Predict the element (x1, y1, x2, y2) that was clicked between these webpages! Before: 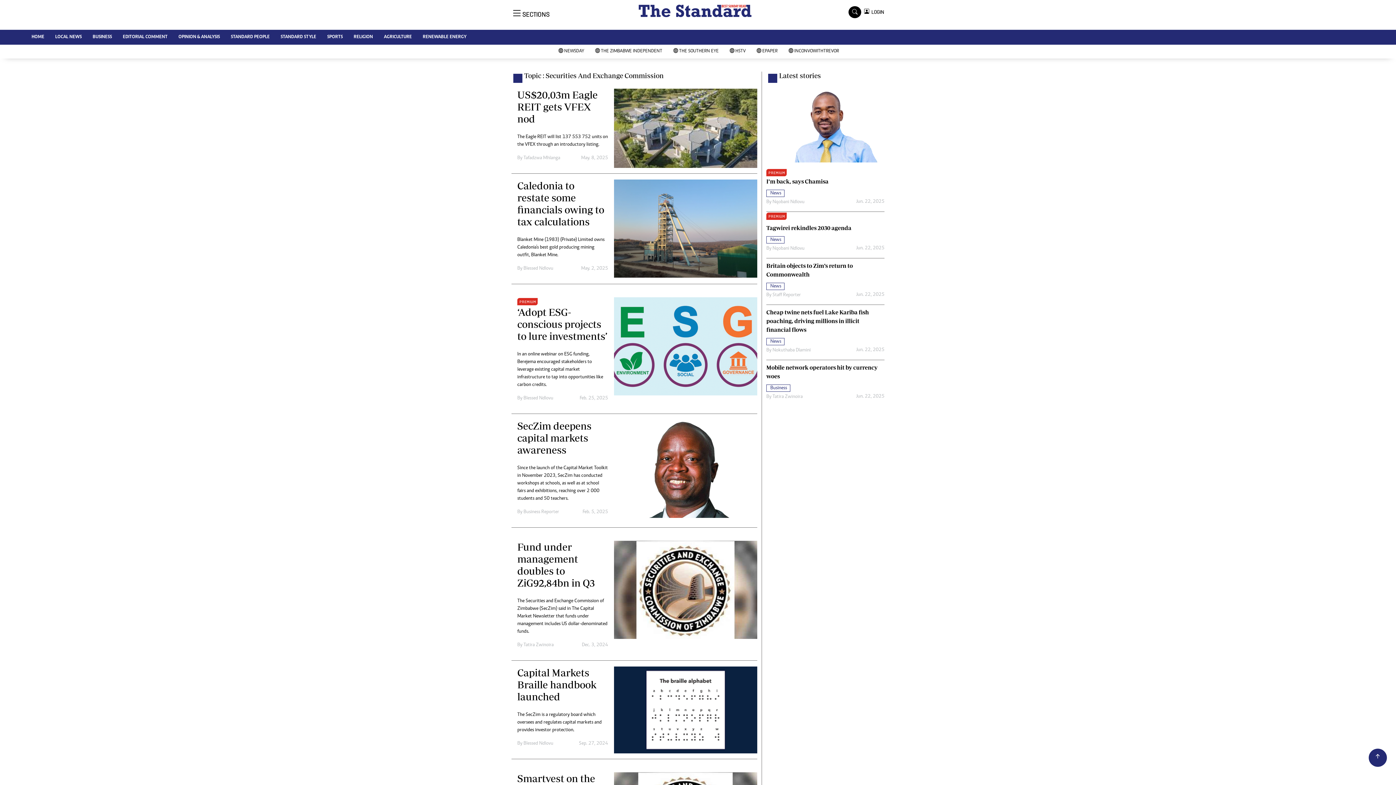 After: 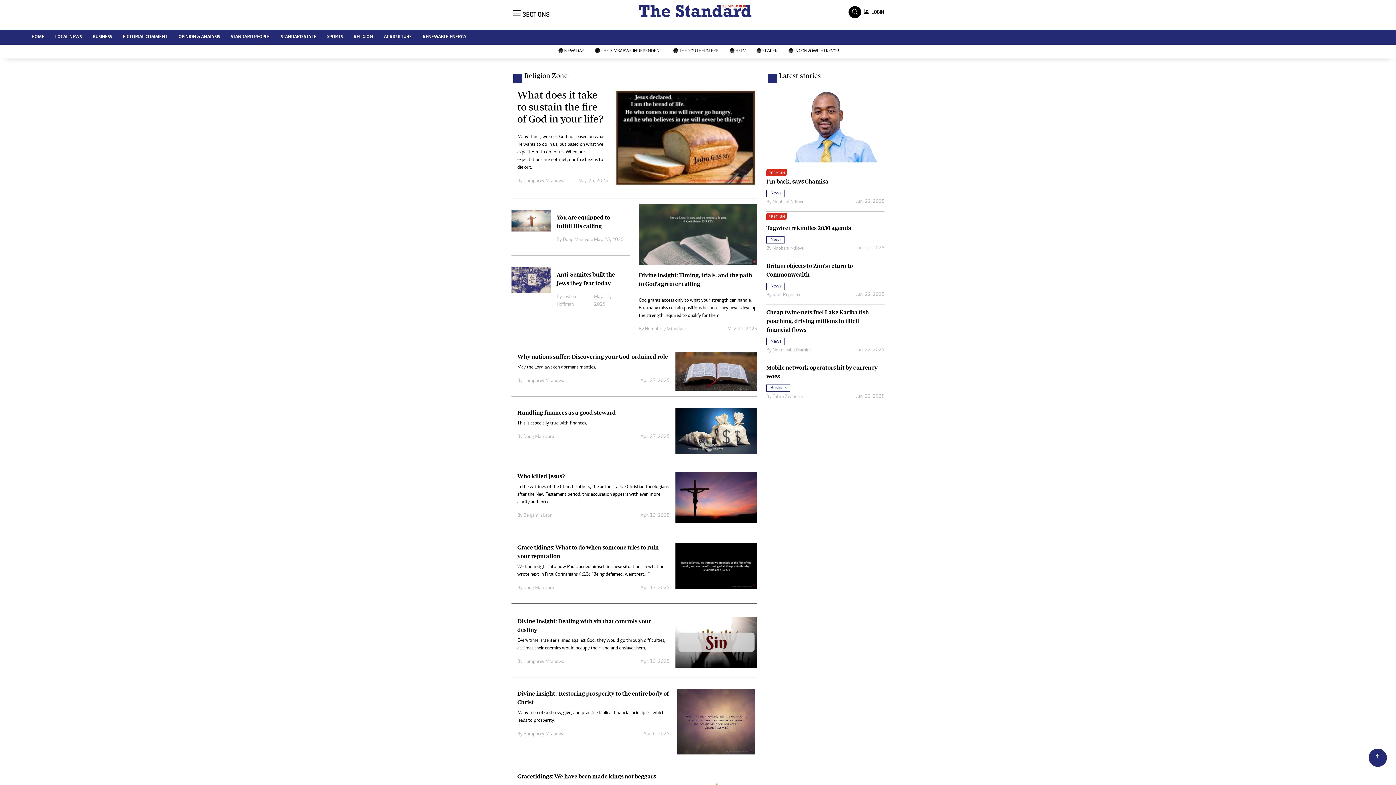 Action: label: RELIGION bbox: (348, 29, 378, 44)